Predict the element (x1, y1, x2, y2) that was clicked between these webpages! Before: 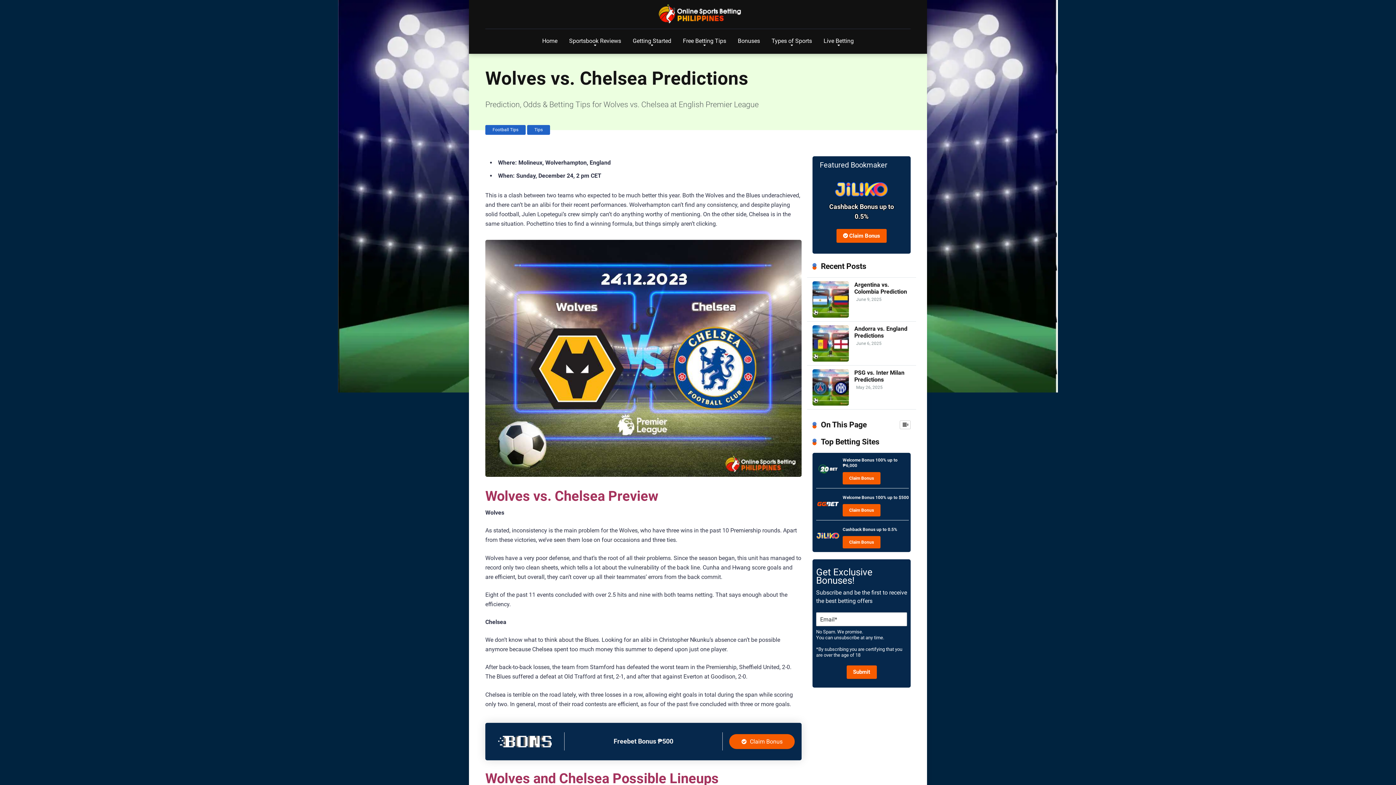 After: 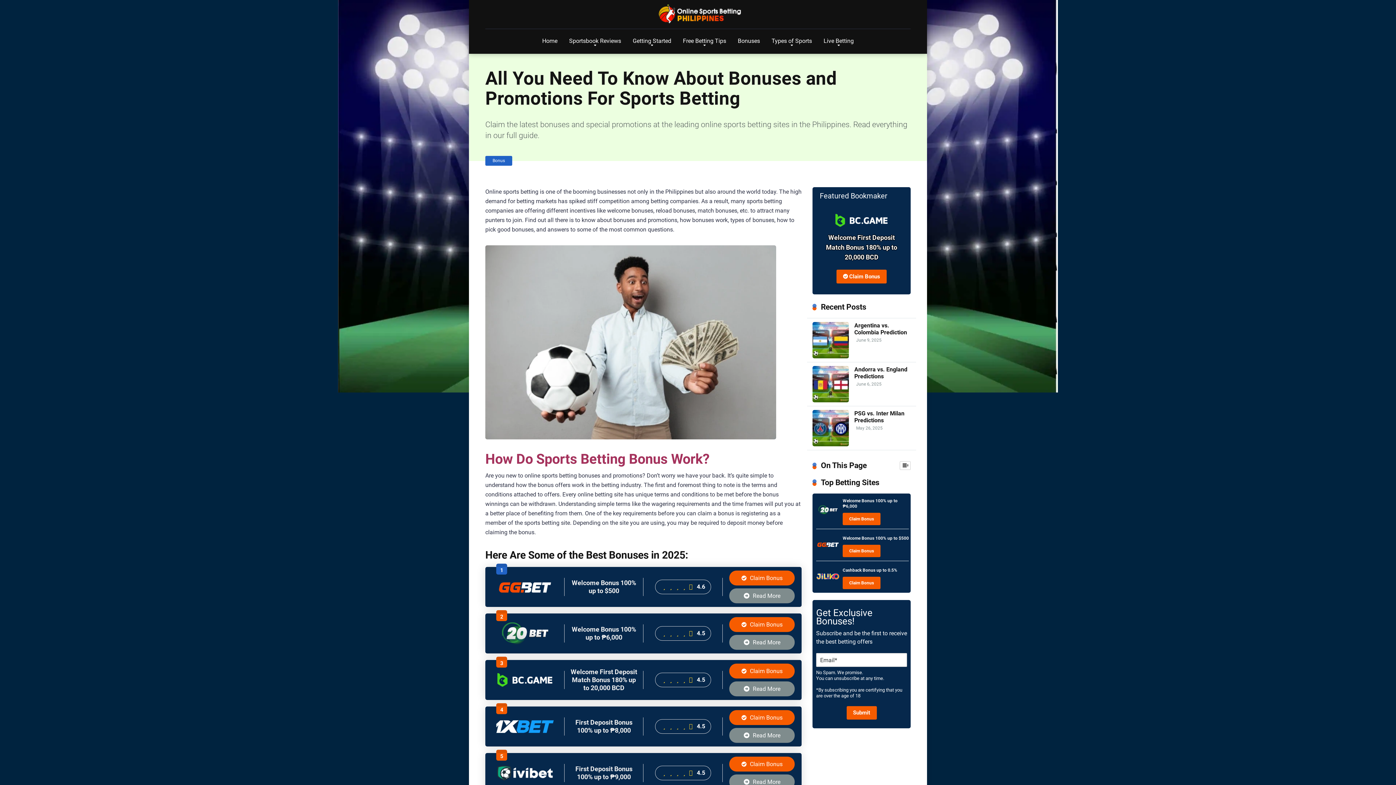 Action: label: Bonuses bbox: (732, 29, 766, 53)